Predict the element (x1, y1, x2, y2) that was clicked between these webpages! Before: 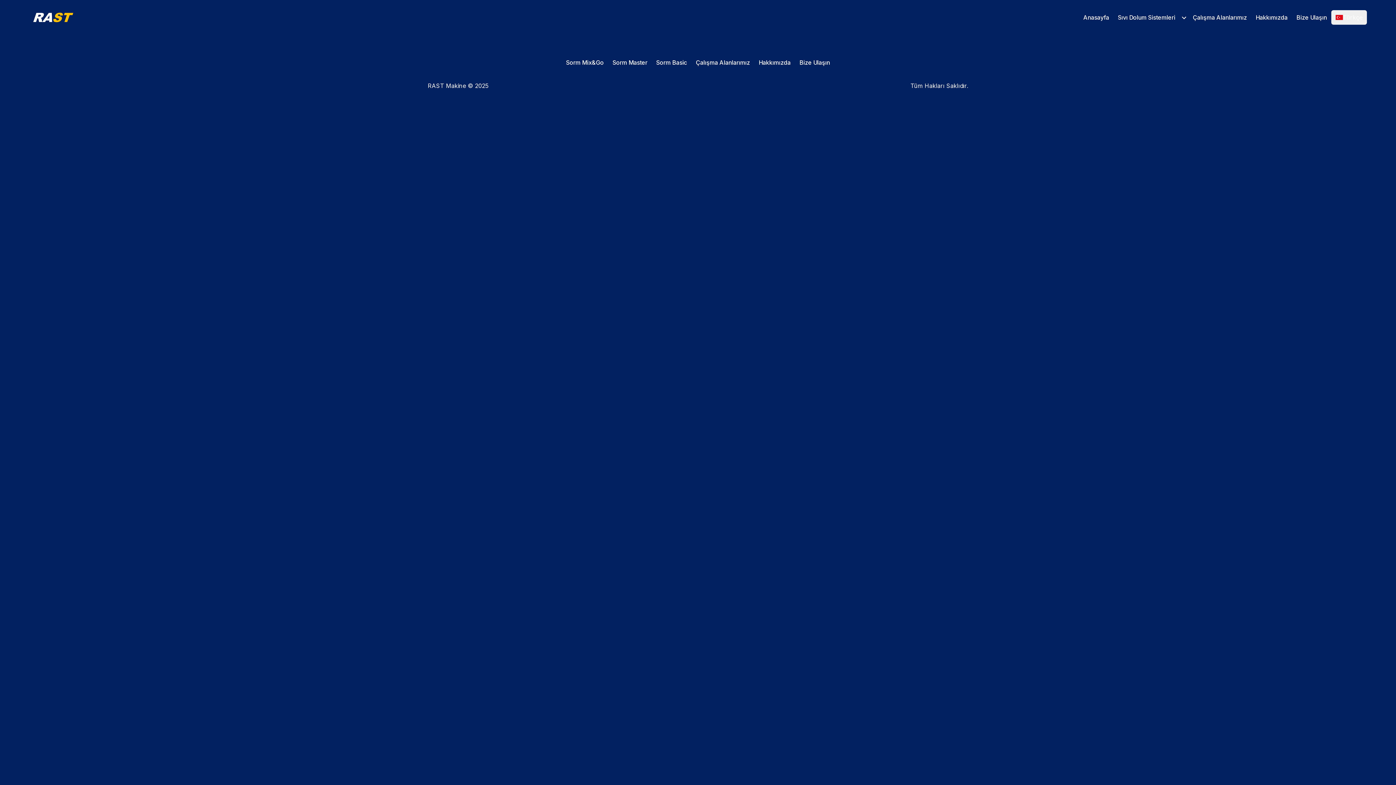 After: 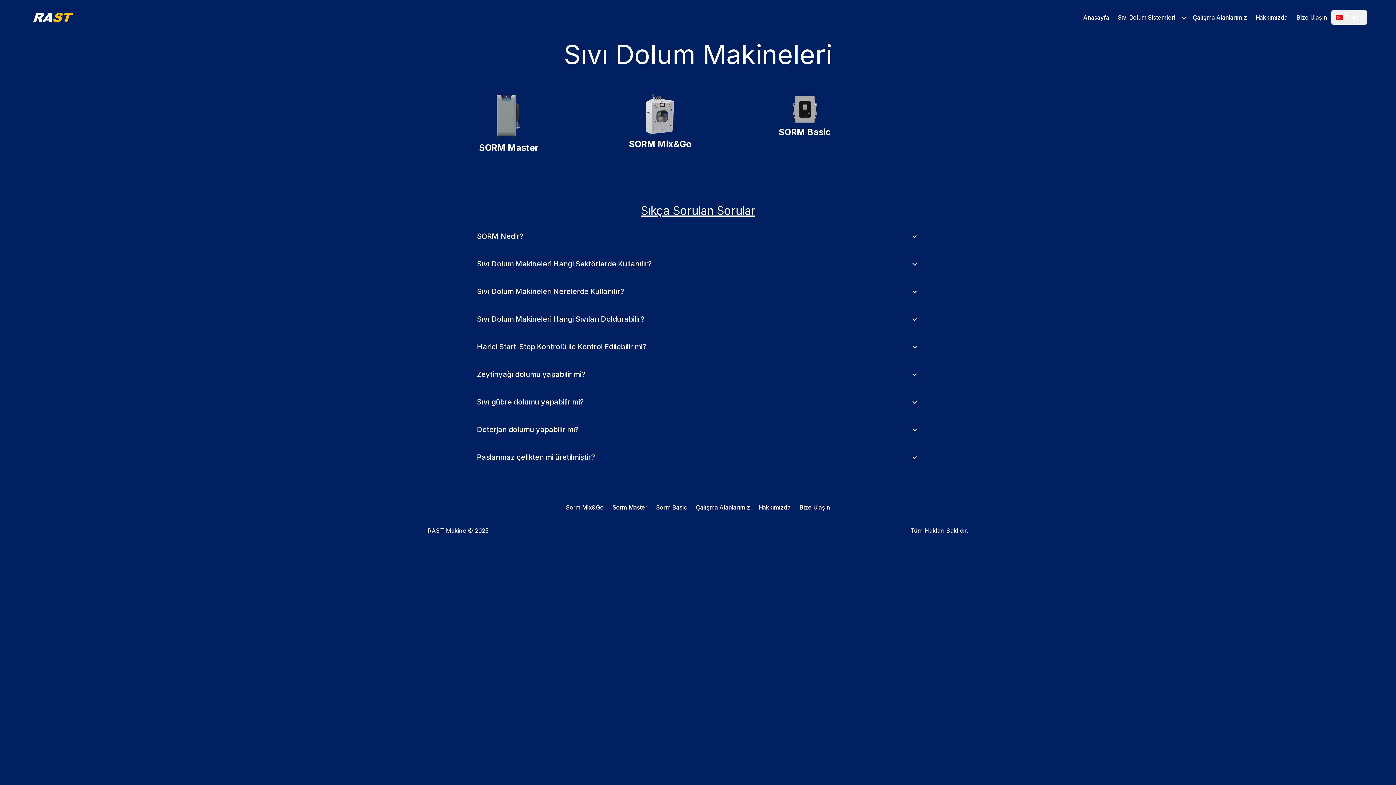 Action: bbox: (1113, 8, 1180, 26) label: Sıvı Dolum Sistemleri